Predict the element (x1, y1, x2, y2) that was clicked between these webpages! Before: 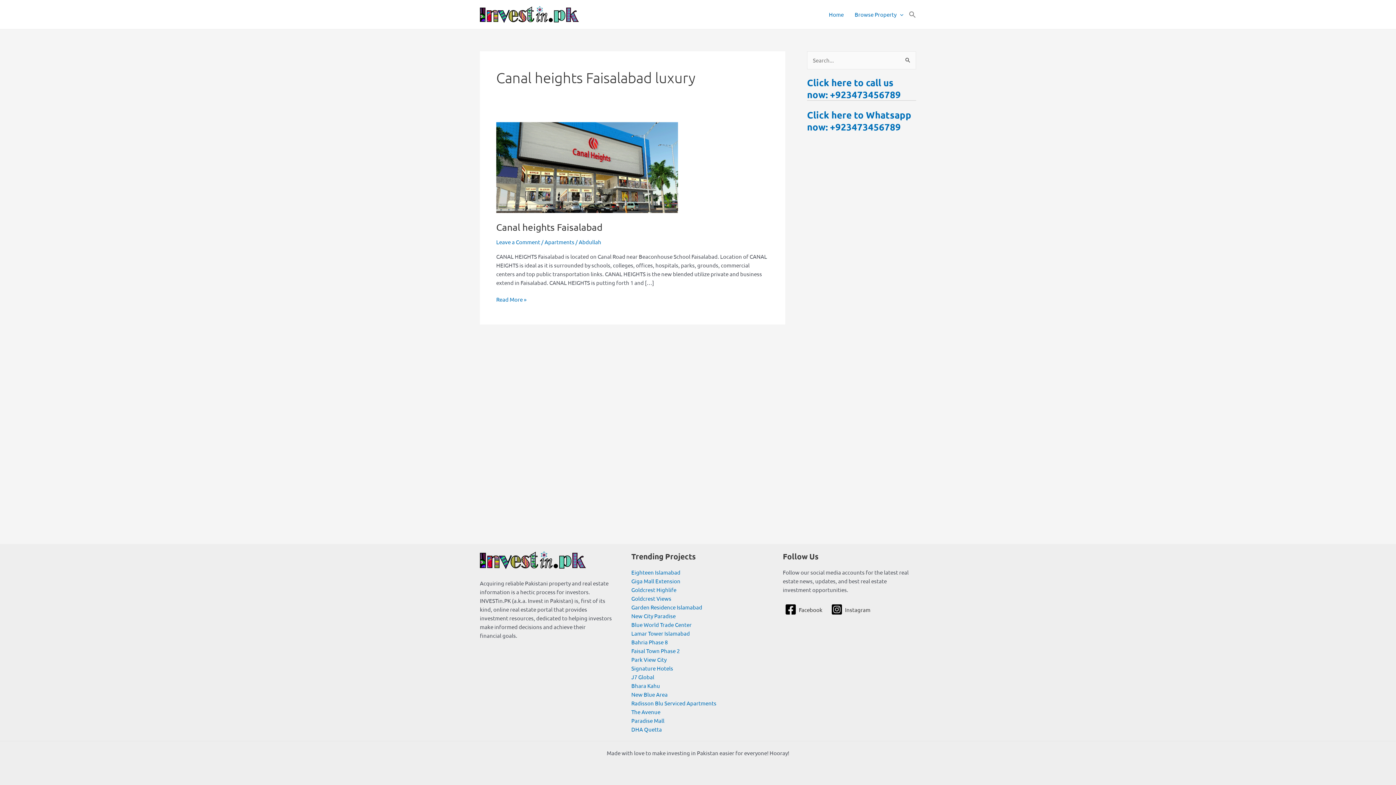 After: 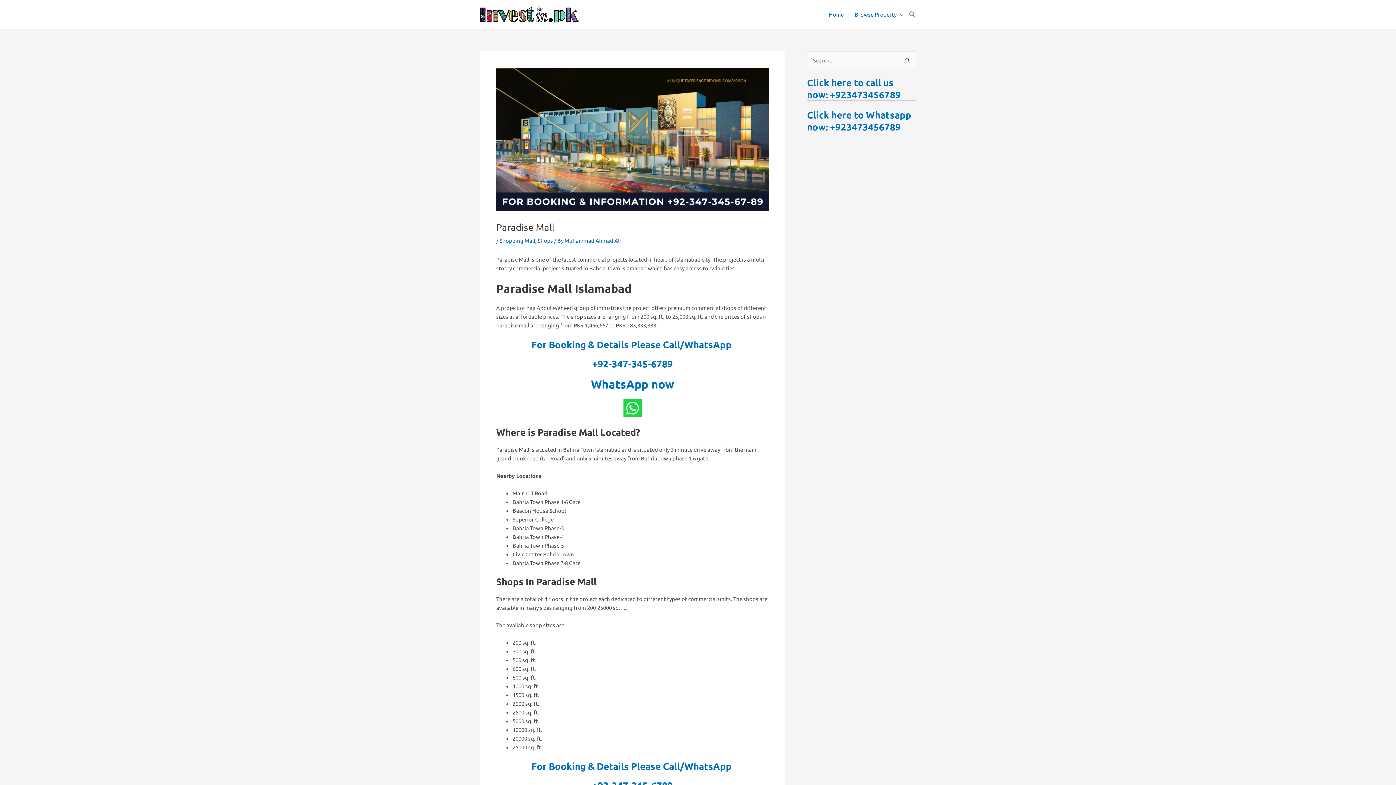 Action: label: Paradise Mall bbox: (631, 717, 664, 724)